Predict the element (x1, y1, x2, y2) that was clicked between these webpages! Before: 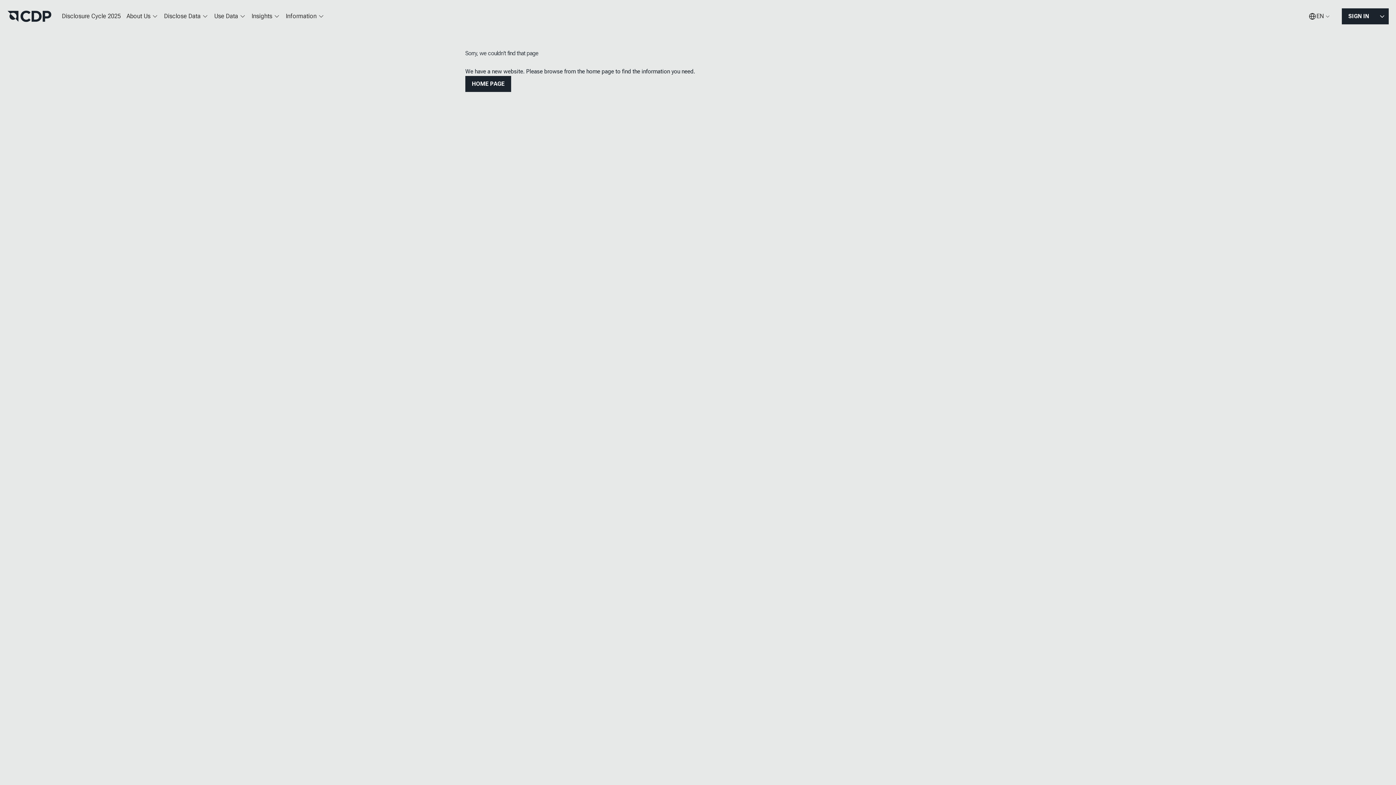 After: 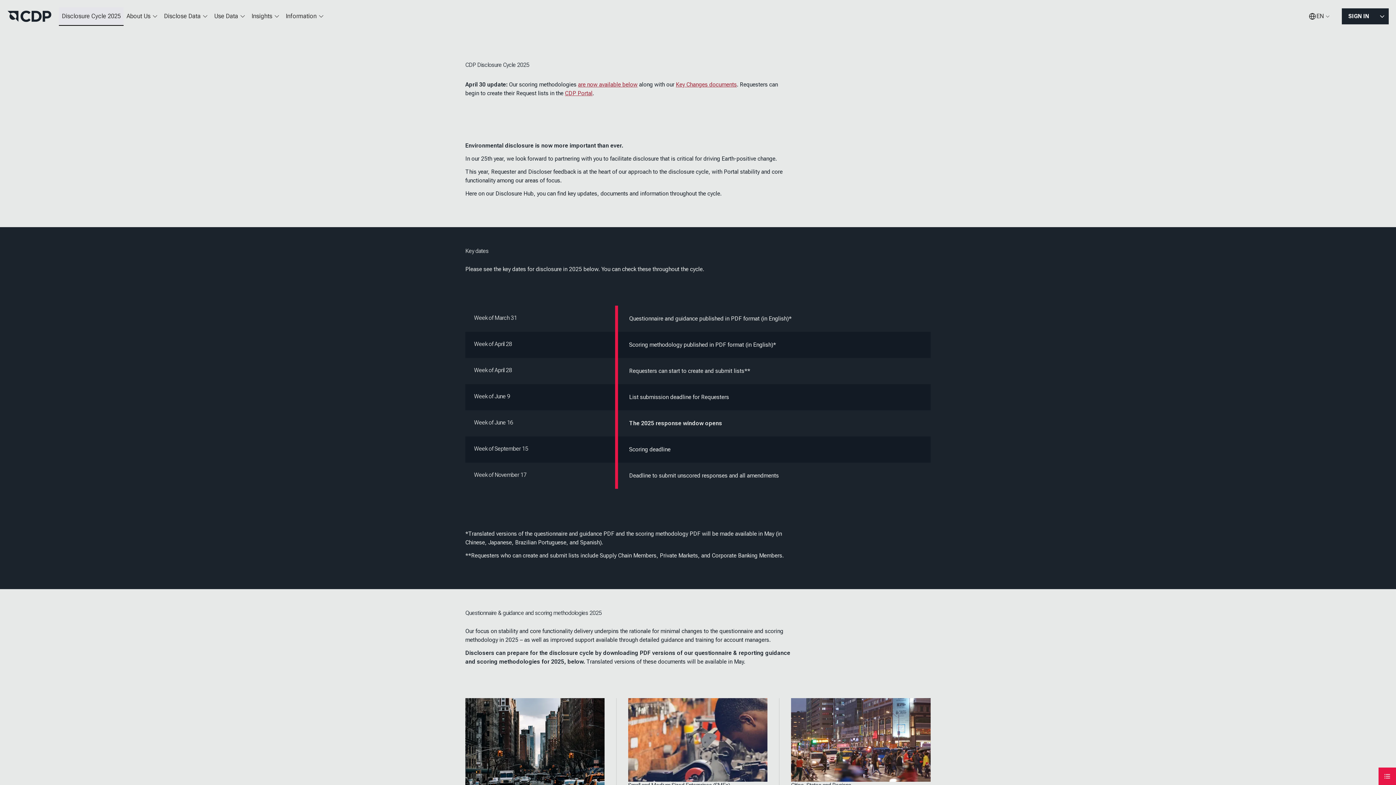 Action: label: Disclosure Cycle 2025 bbox: (58, 7, 123, 25)